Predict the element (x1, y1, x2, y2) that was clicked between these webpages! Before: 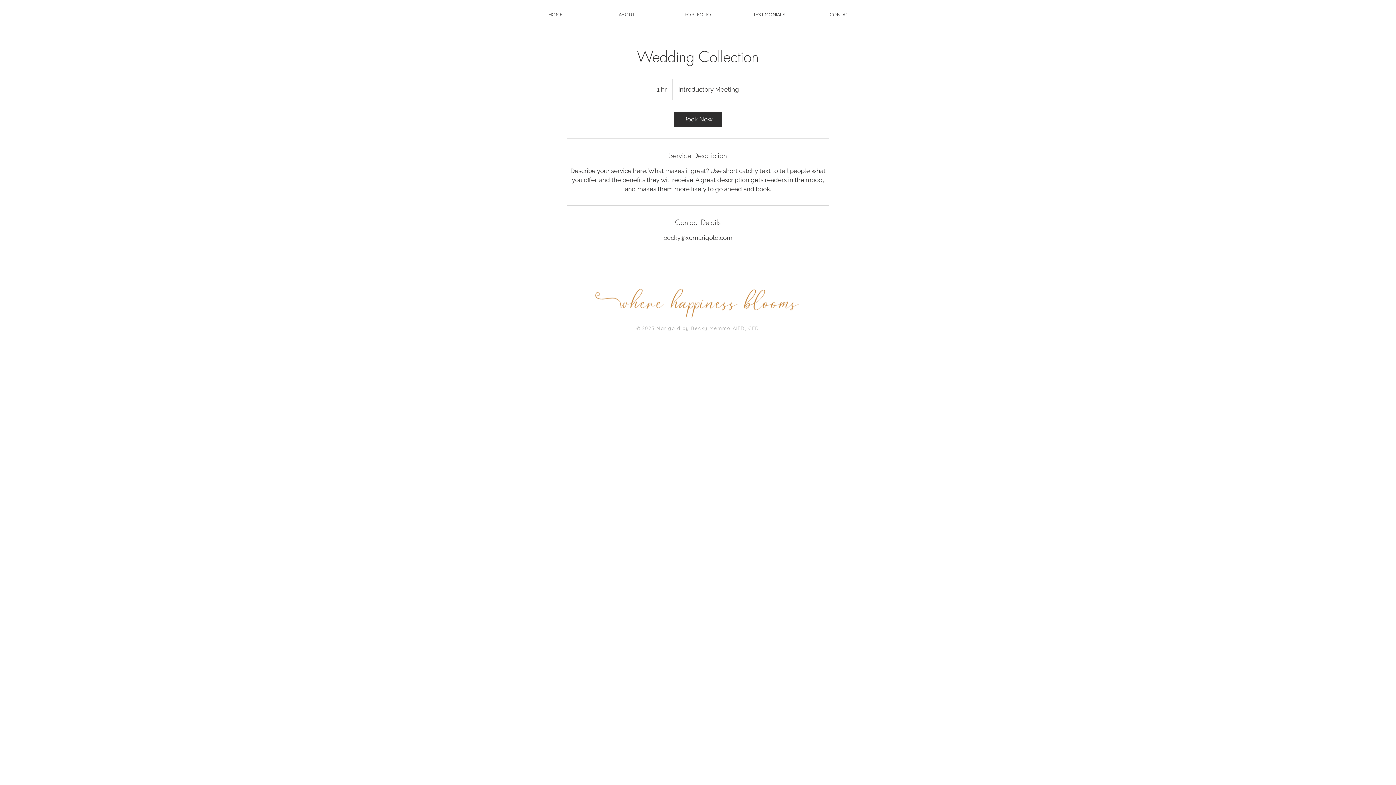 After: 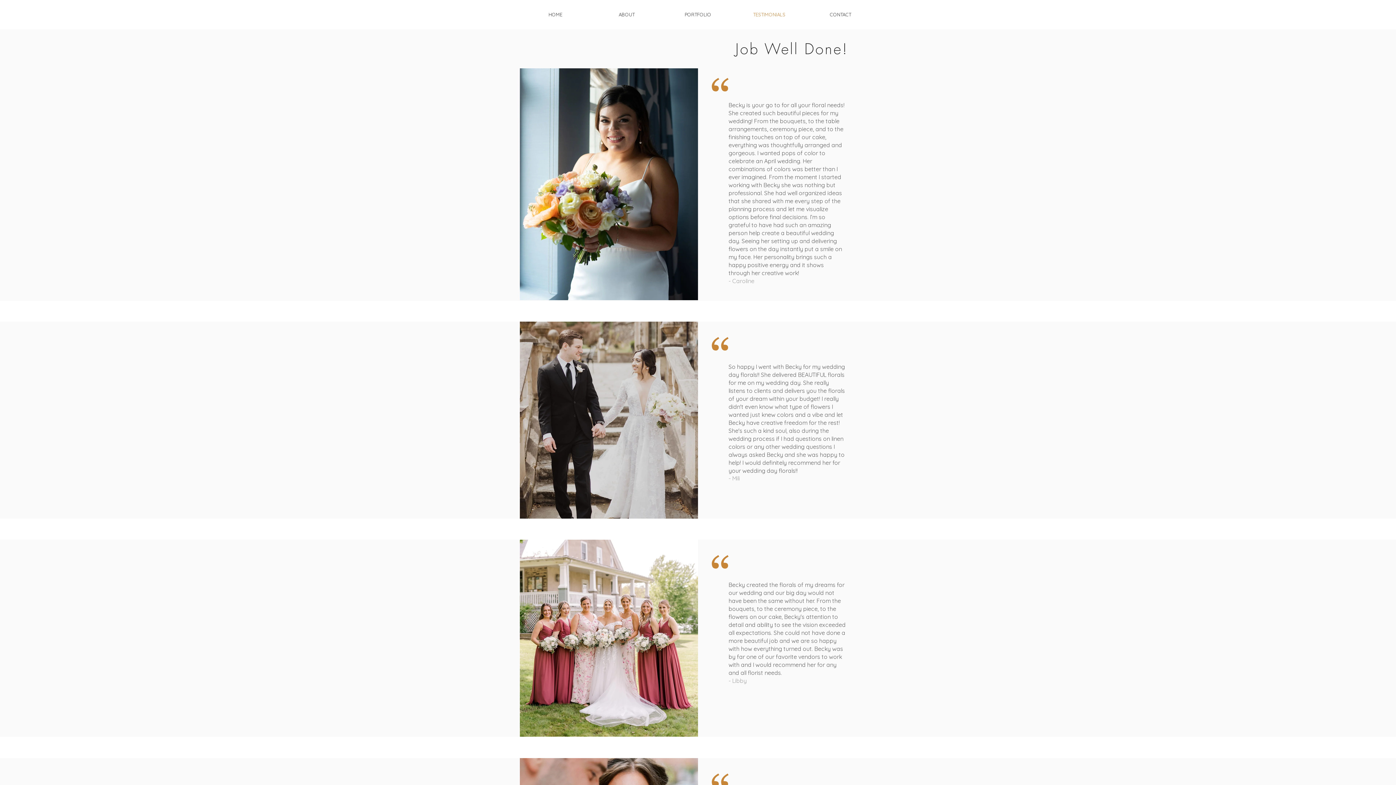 Action: bbox: (735, 7, 803, 21) label: TESTIMONIALS